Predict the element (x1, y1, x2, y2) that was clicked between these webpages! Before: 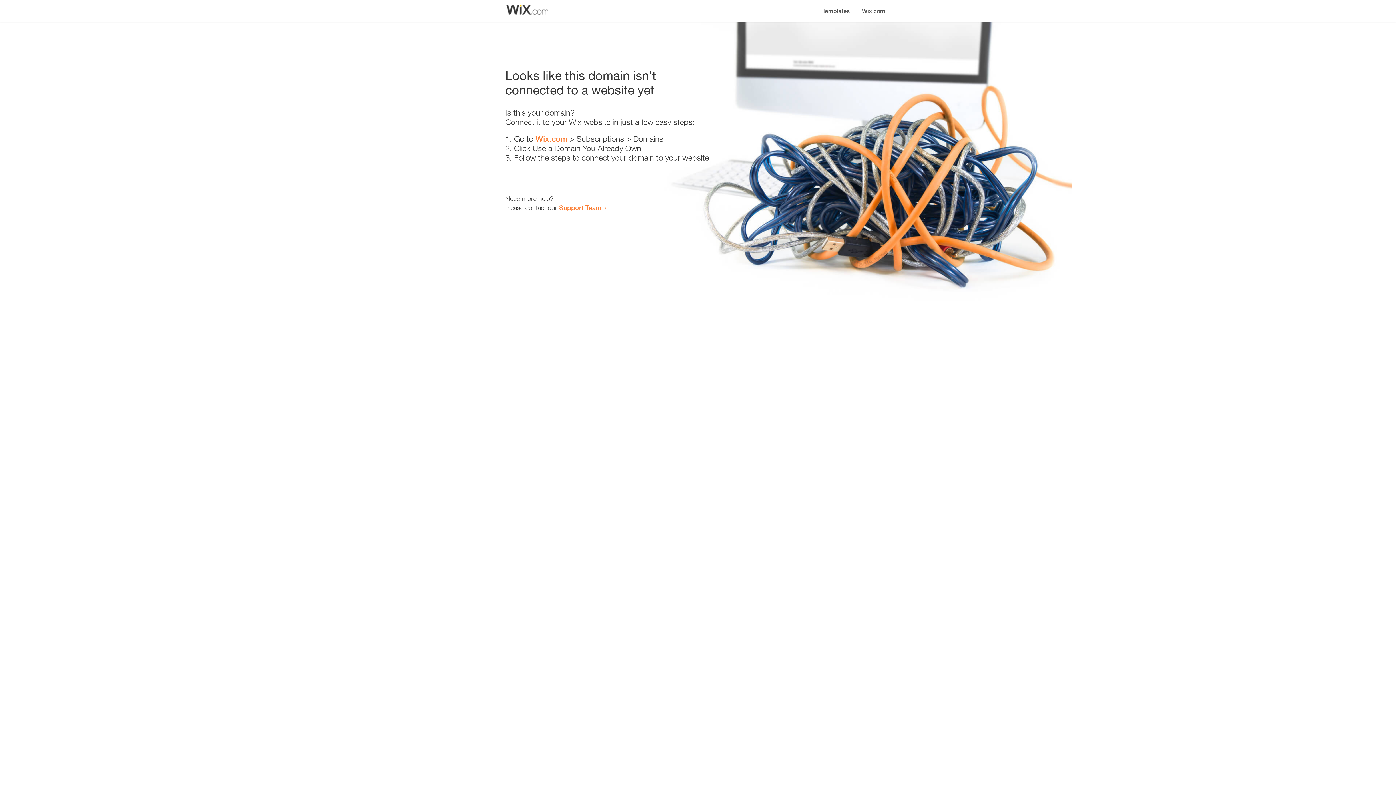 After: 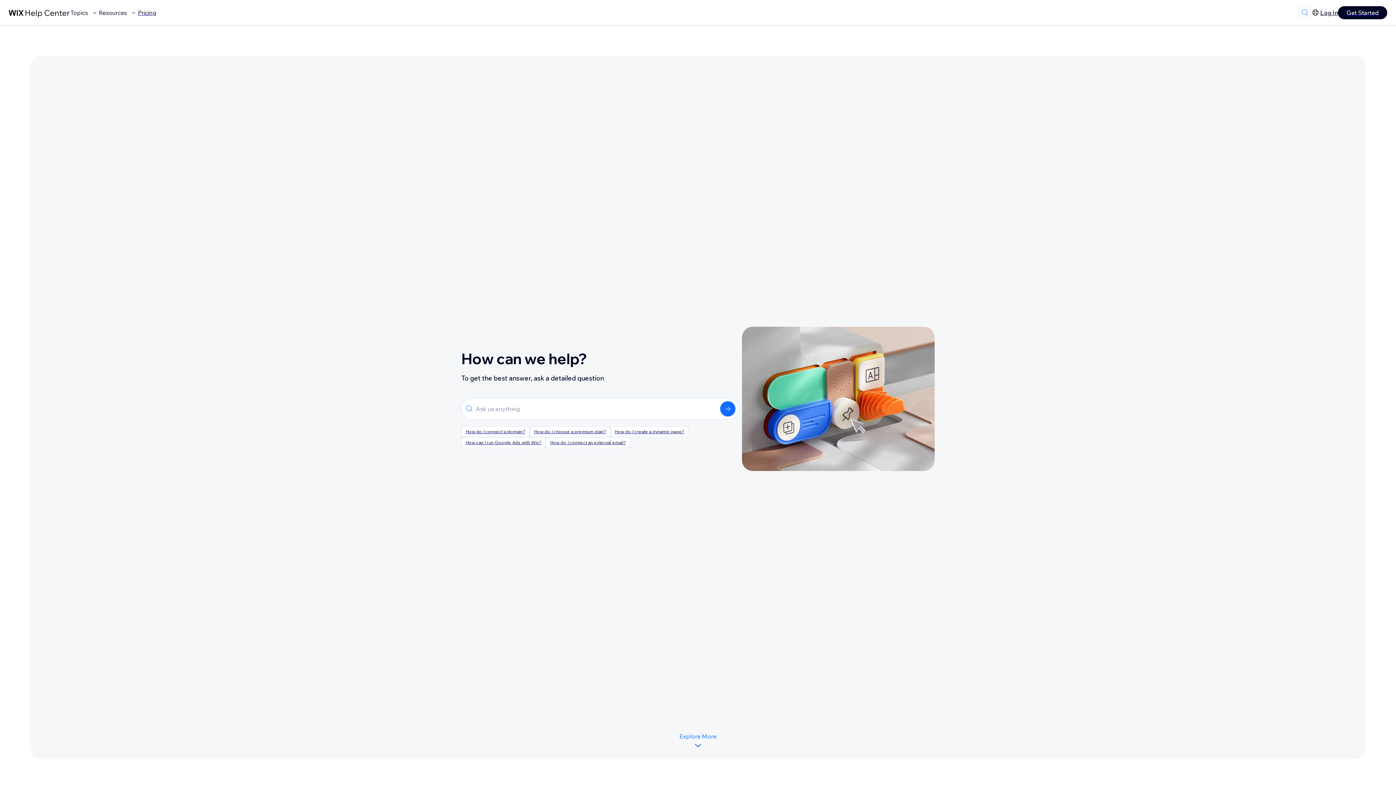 Action: label: Support Team bbox: (559, 203, 601, 211)